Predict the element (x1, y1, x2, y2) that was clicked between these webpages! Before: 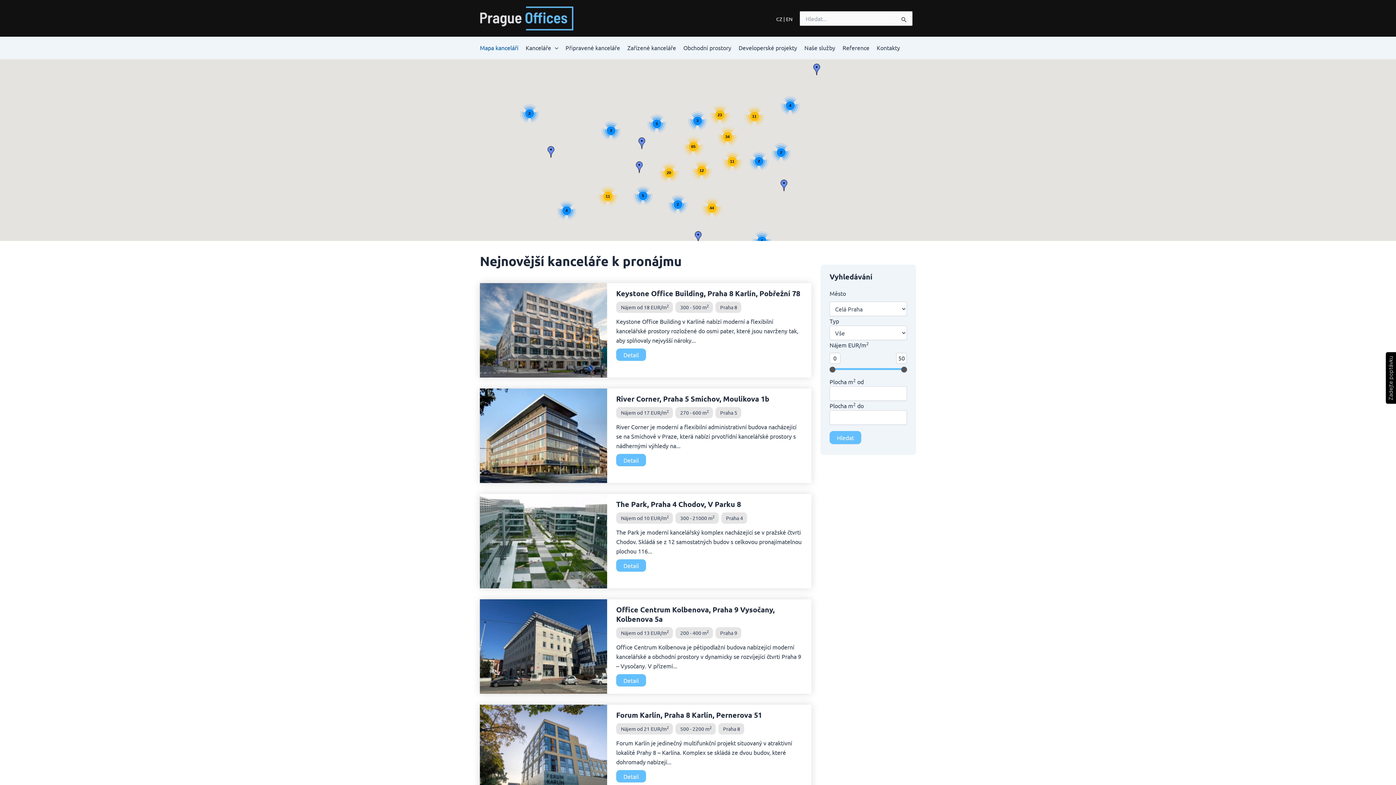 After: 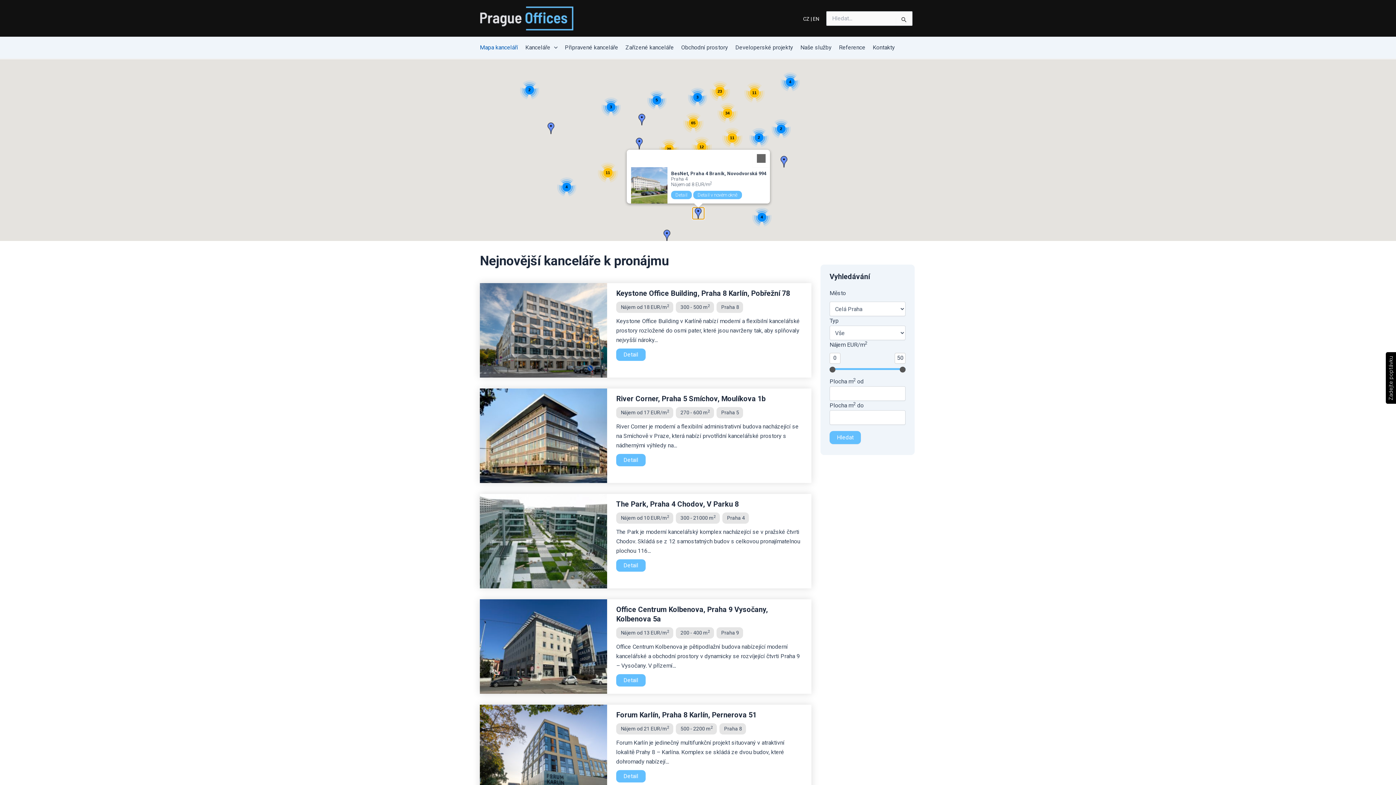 Action: bbox: (692, 231, 704, 242)